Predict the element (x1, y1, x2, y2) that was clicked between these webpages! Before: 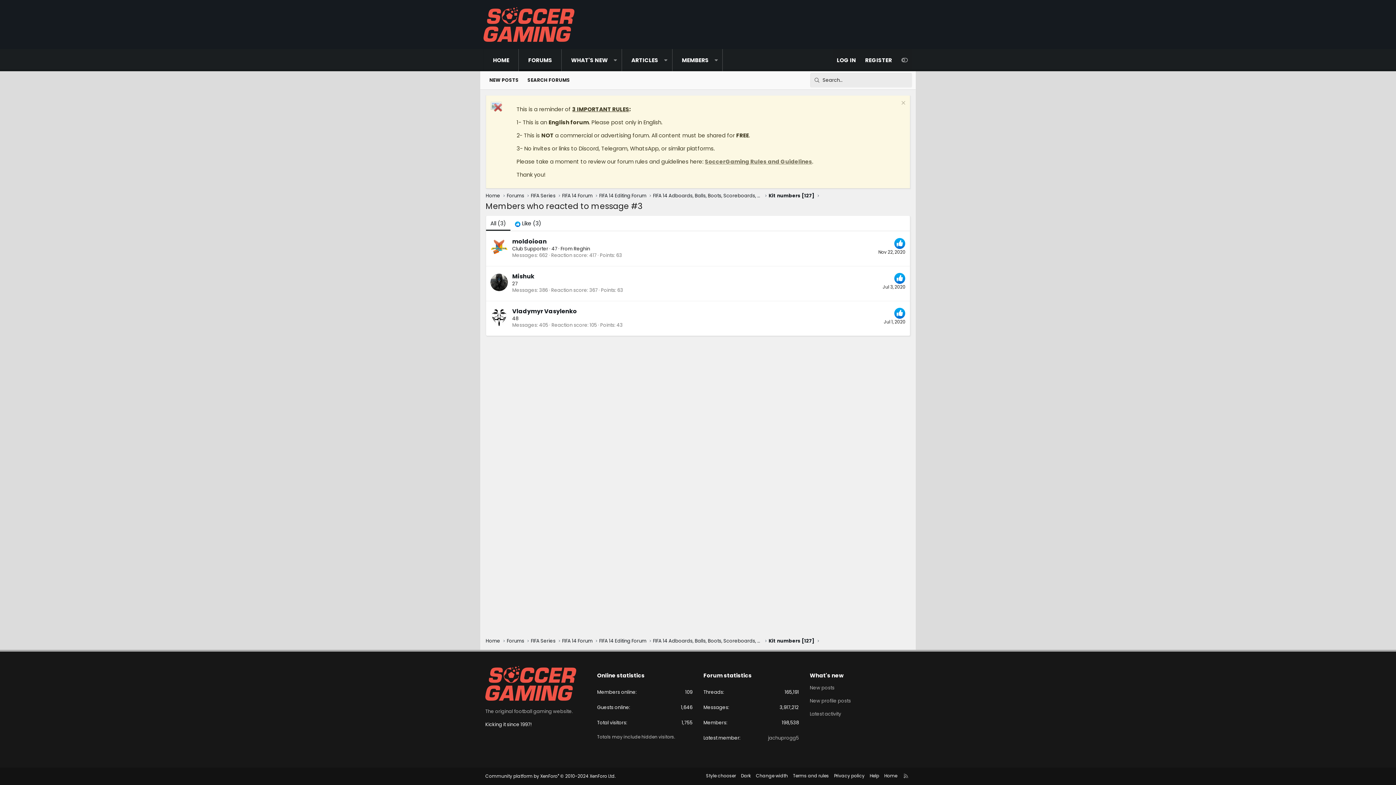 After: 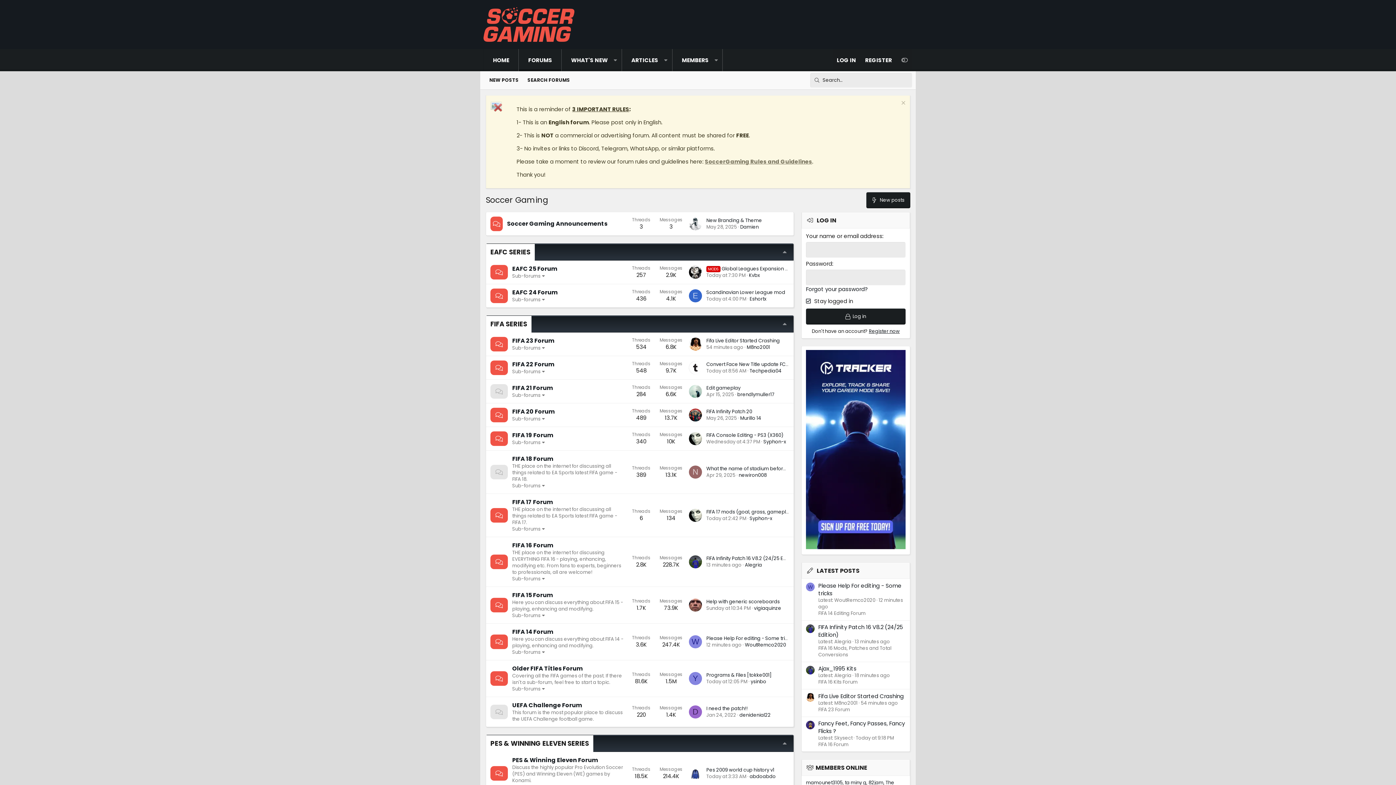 Action: bbox: (483, 34, 574, 41)